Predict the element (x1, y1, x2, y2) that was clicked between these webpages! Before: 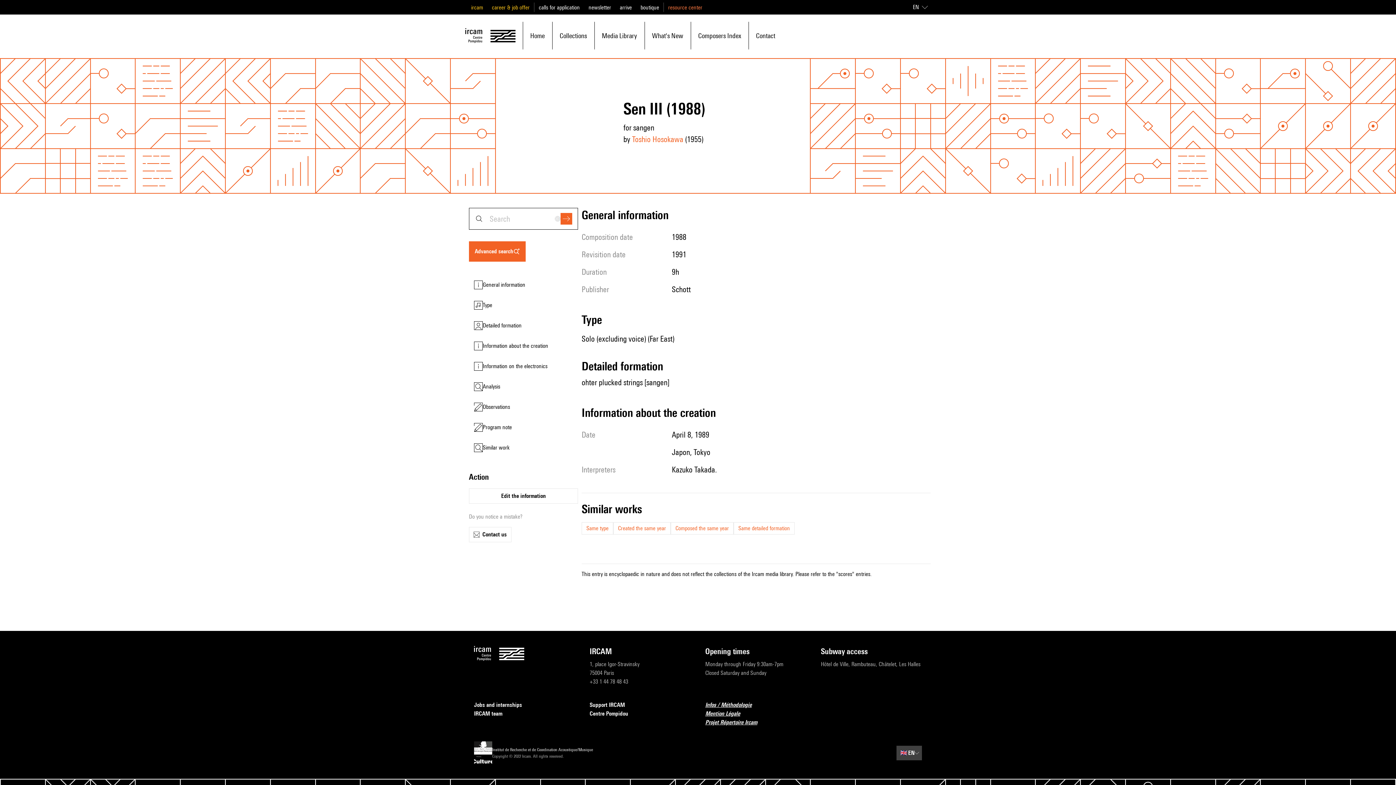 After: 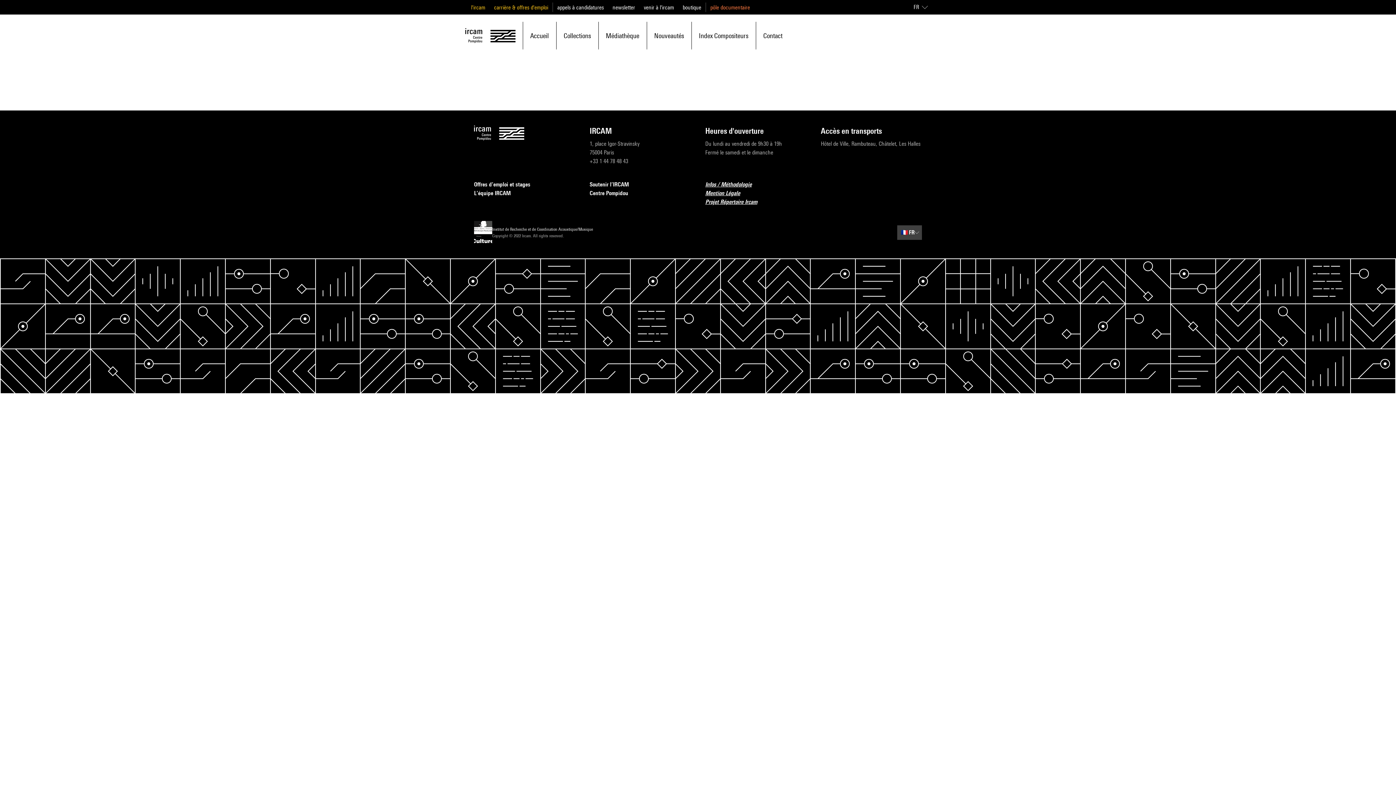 Action: bbox: (469, 527, 511, 542) label: Contact us